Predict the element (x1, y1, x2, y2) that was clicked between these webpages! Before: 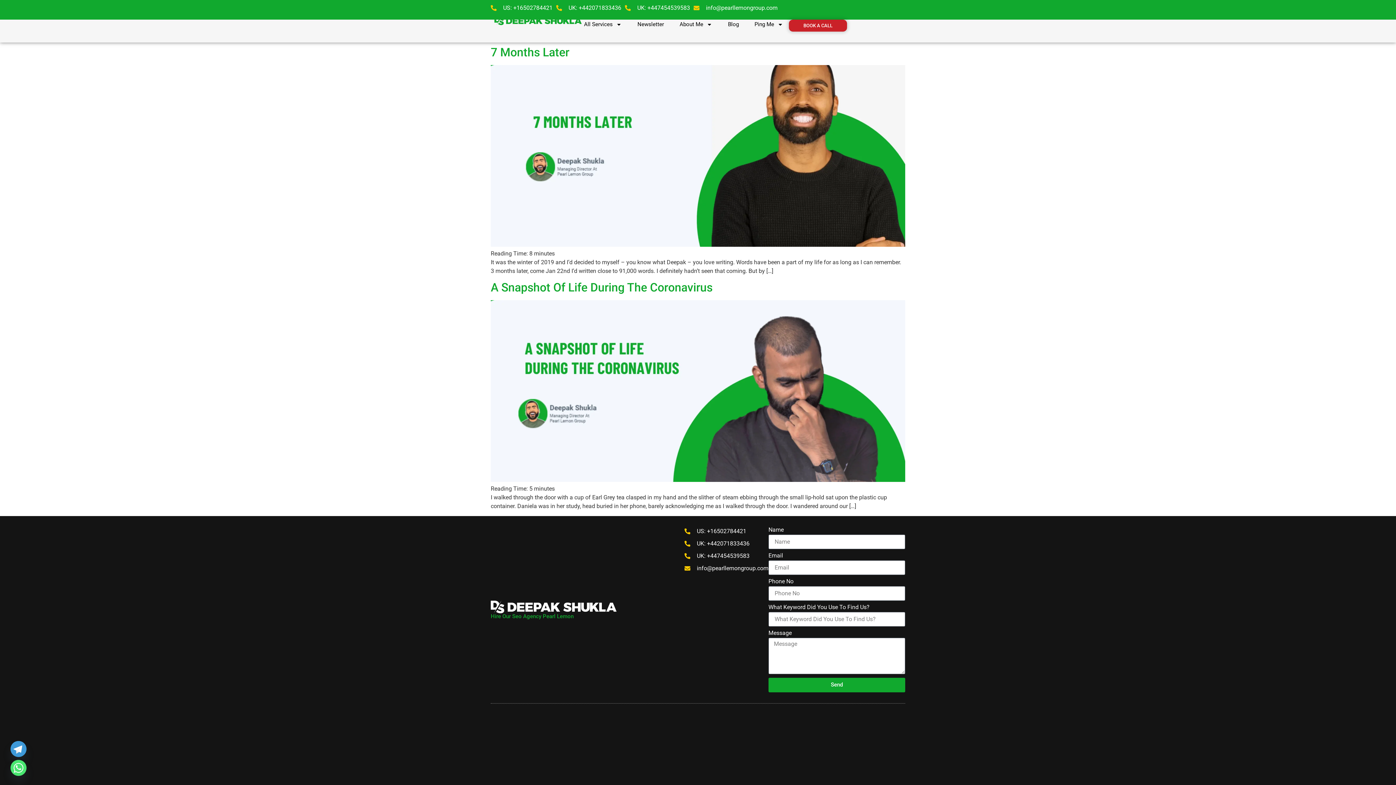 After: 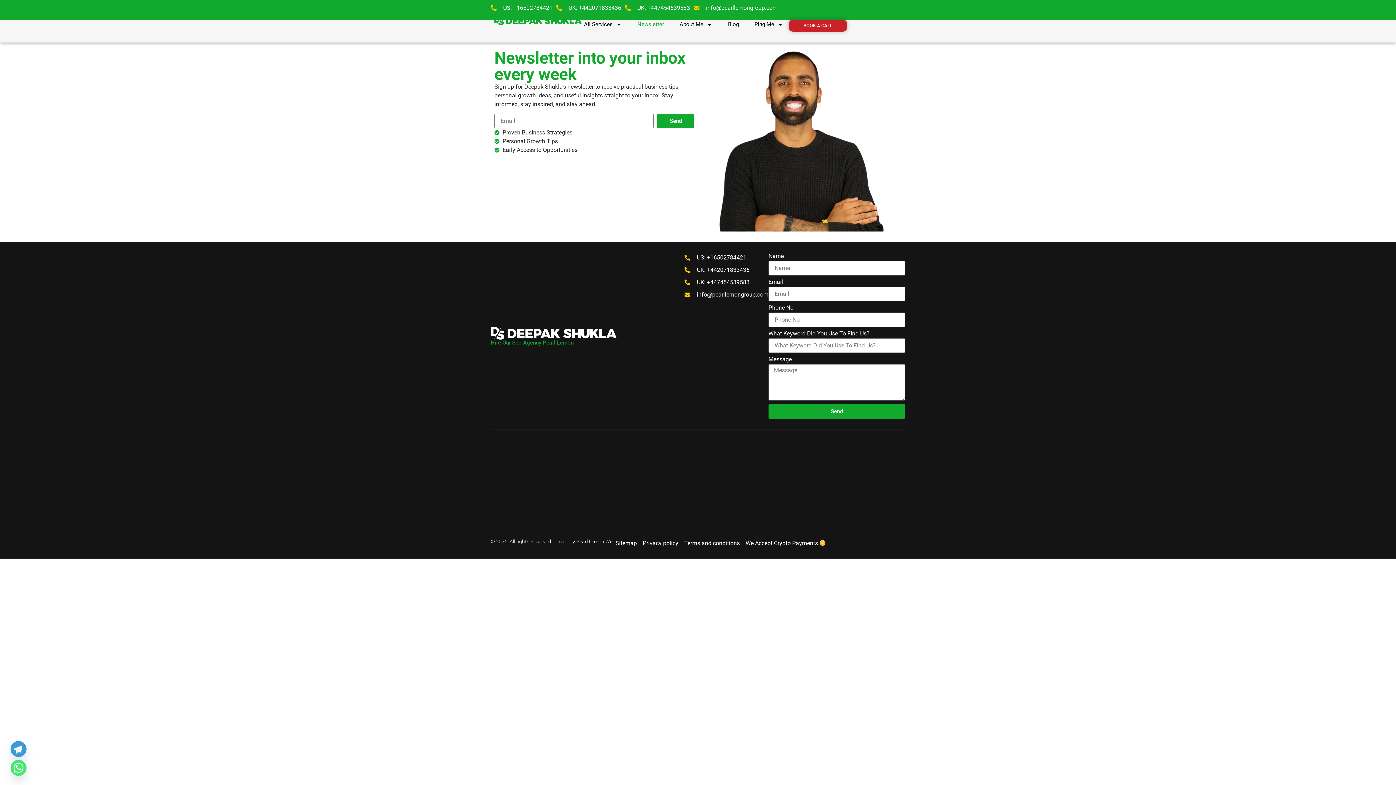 Action: bbox: (637, 16, 664, 32) label: Newsletter